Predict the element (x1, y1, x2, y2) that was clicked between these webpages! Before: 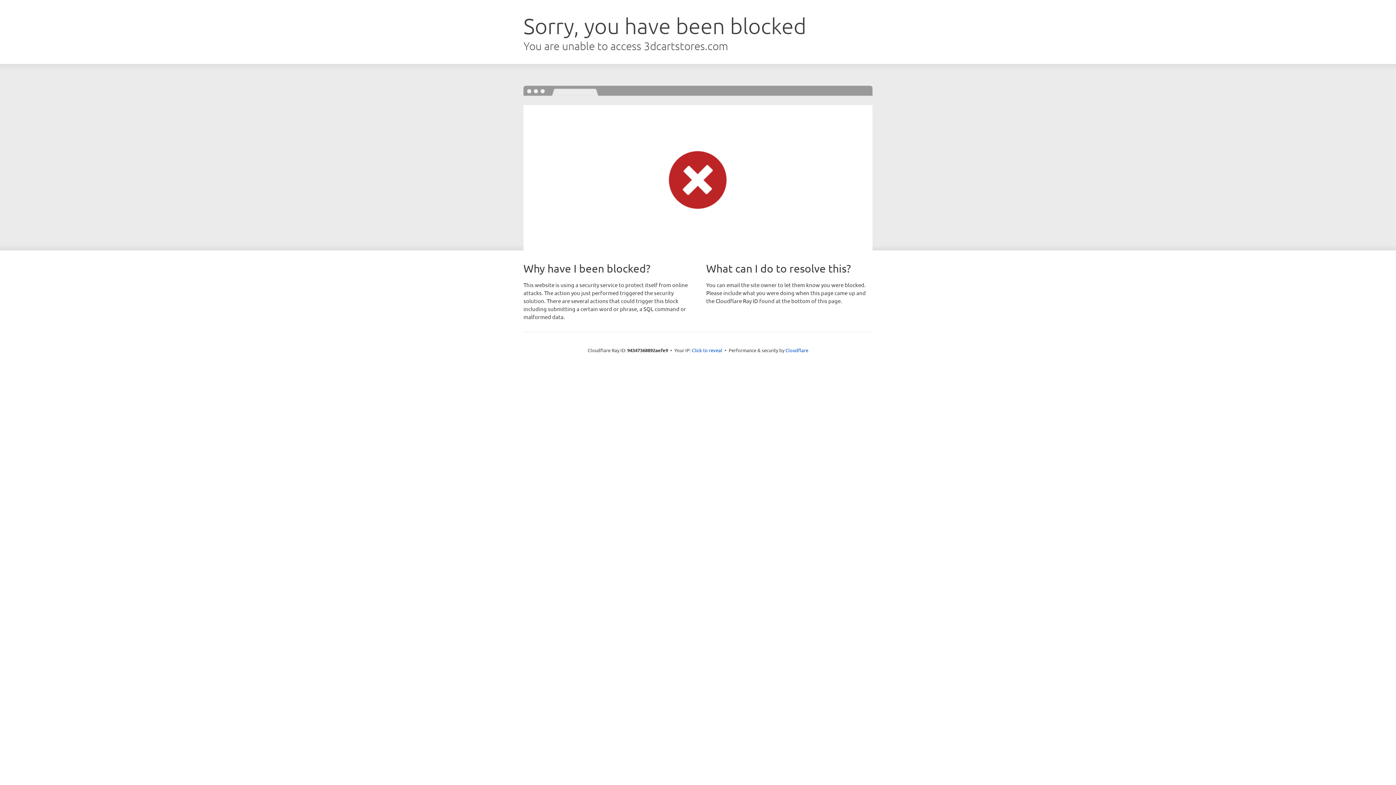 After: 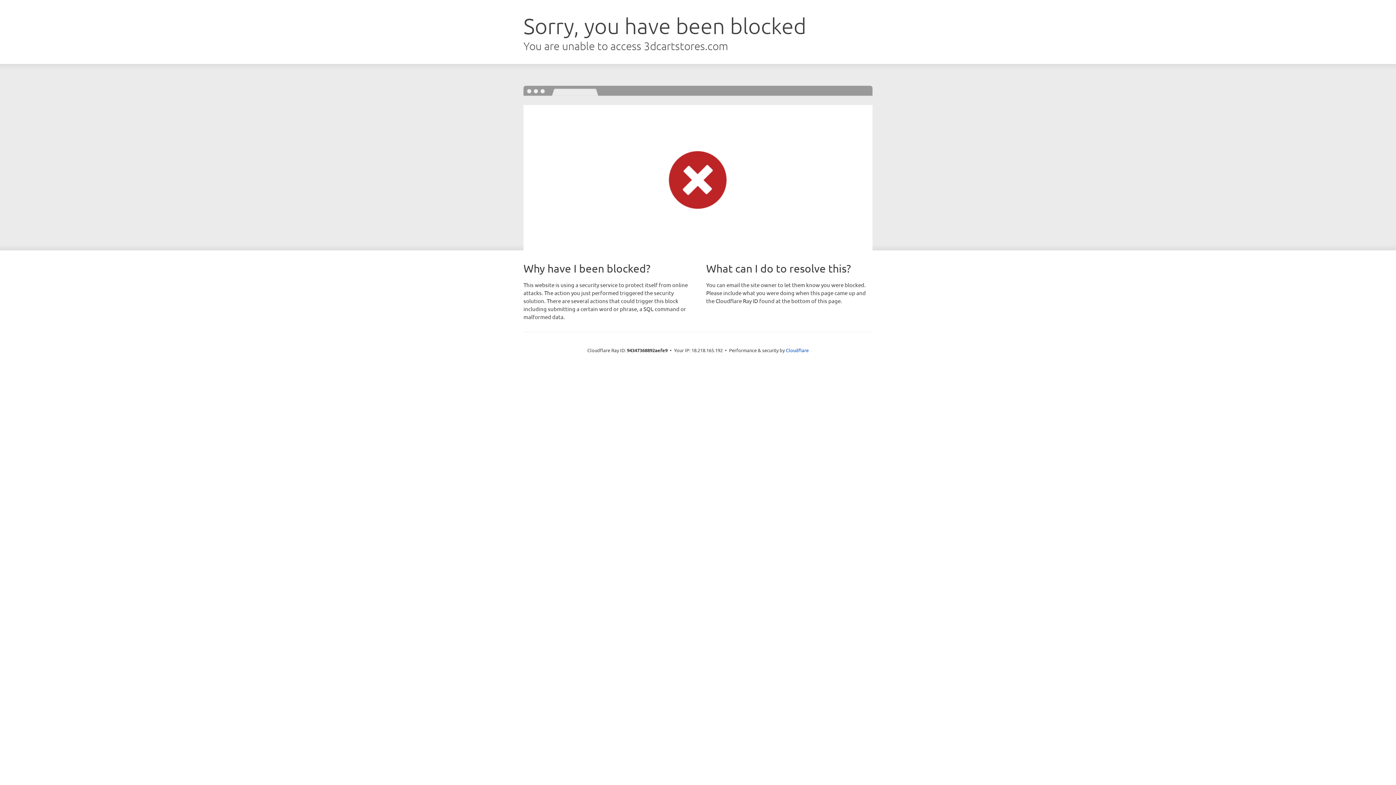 Action: bbox: (692, 346, 722, 353) label: Click to reveal